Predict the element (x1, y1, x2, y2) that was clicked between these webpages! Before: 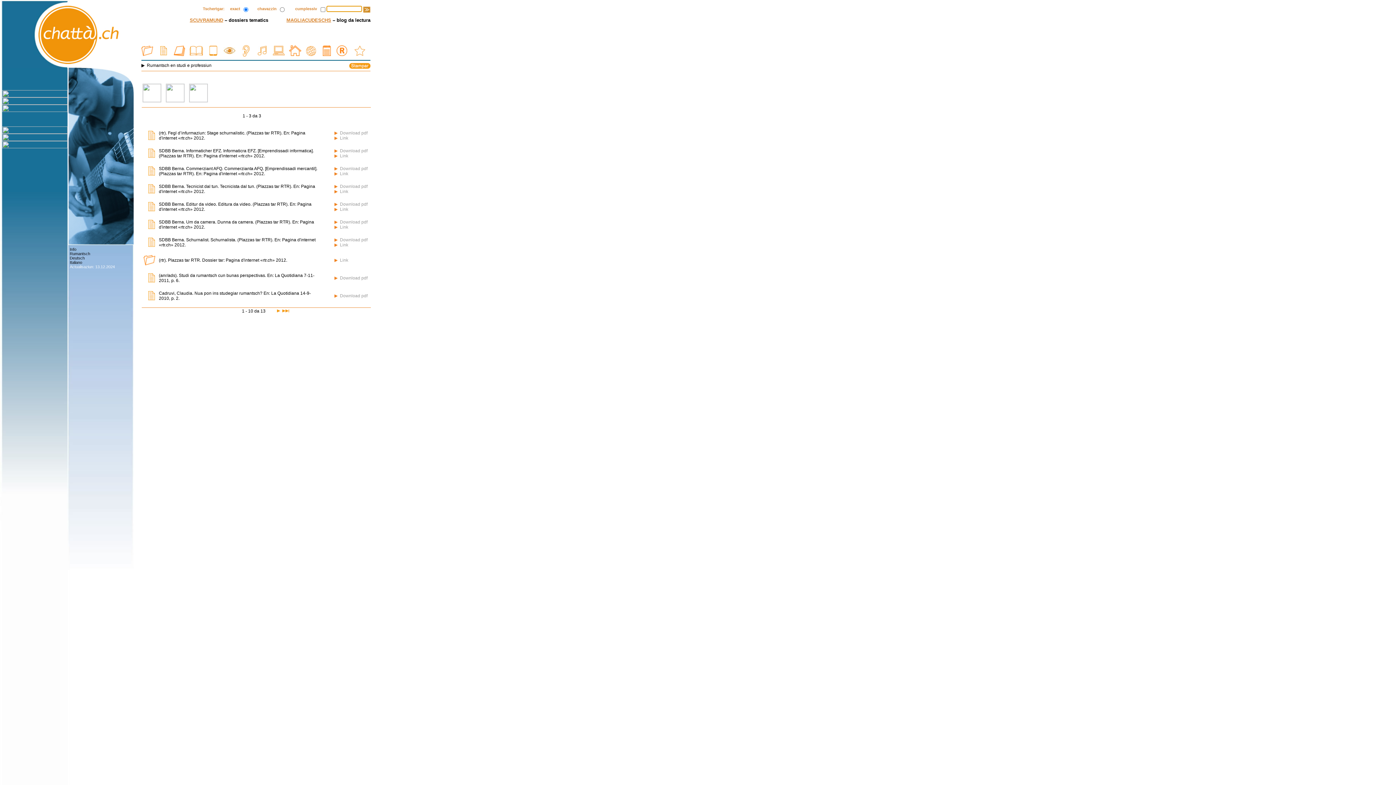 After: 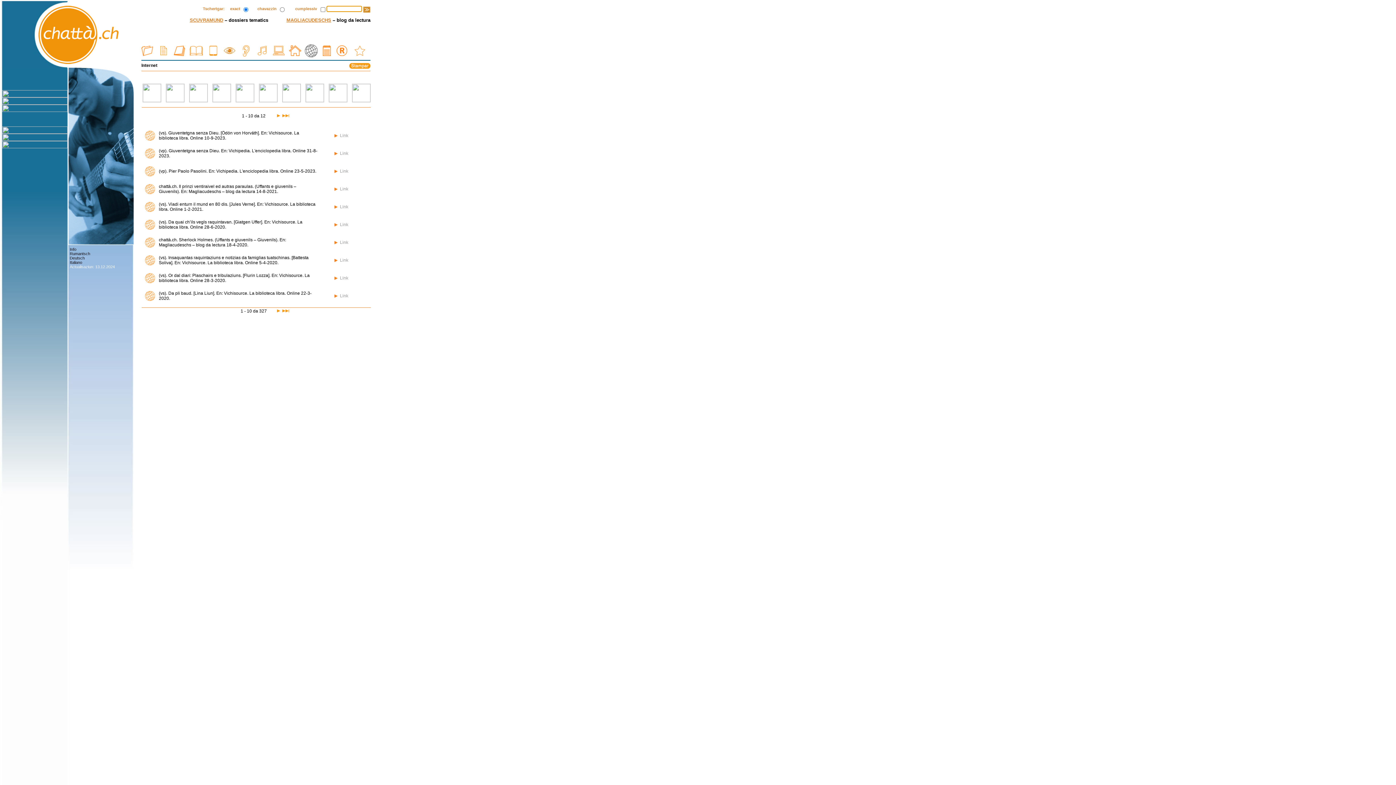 Action: bbox: (303, 45, 318, 56)